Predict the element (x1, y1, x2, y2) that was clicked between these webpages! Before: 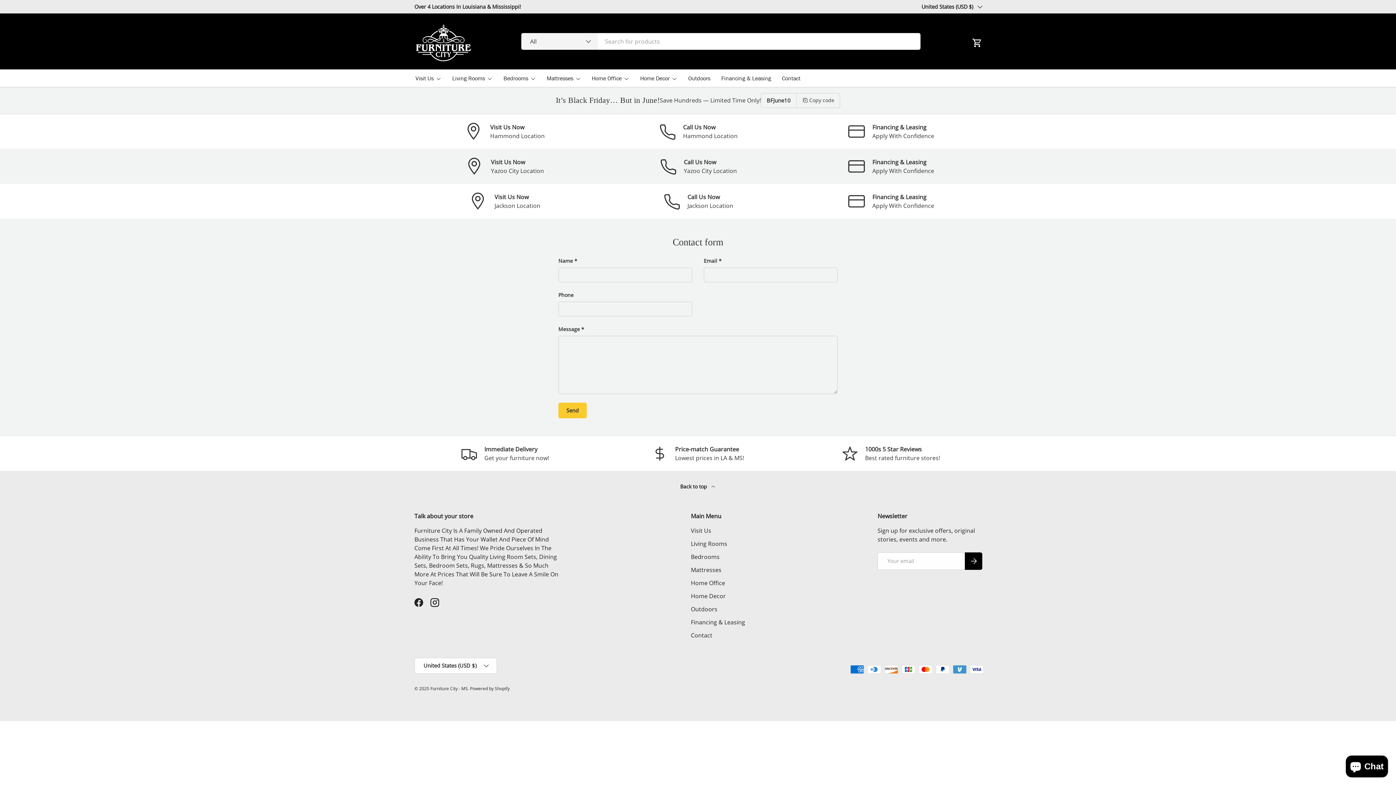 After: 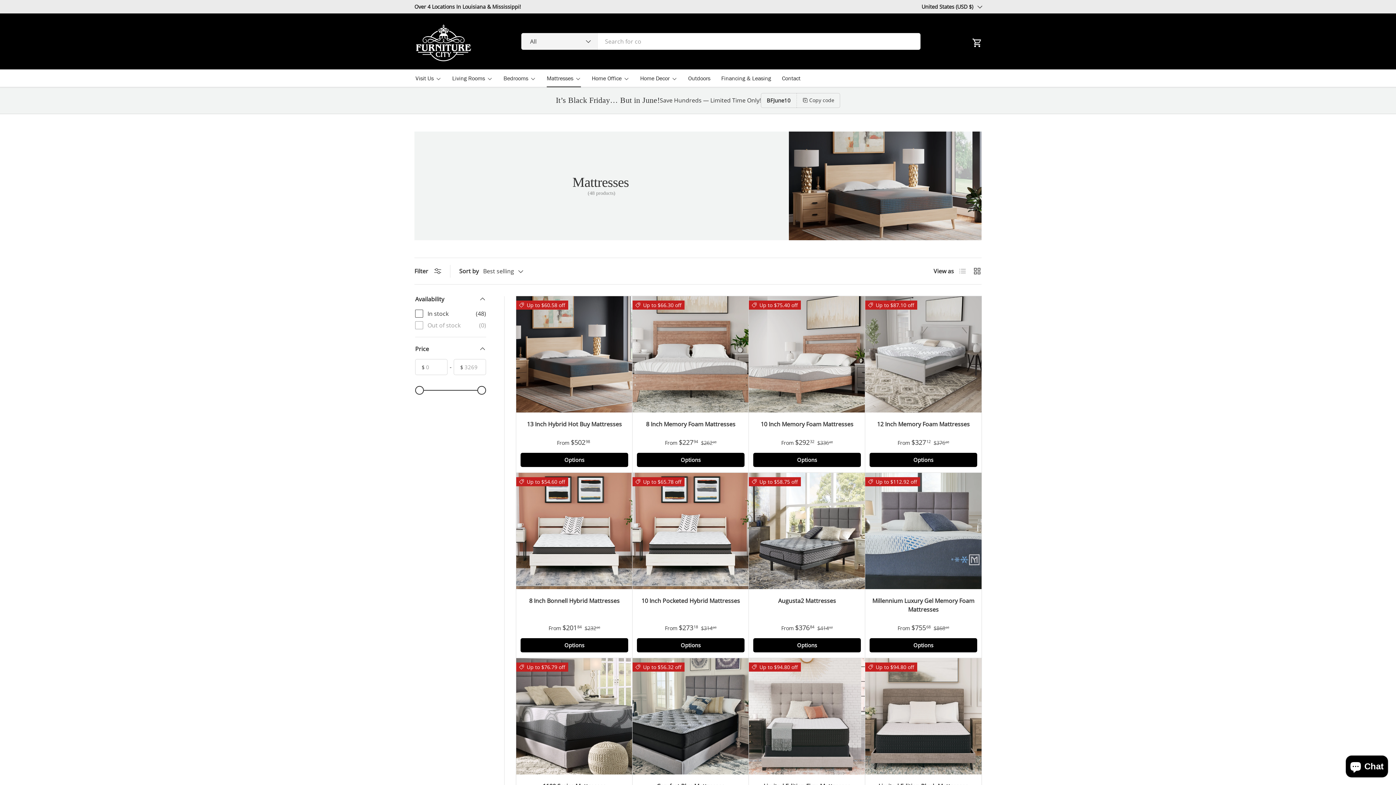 Action: label: Mattresses bbox: (546, 69, 581, 87)